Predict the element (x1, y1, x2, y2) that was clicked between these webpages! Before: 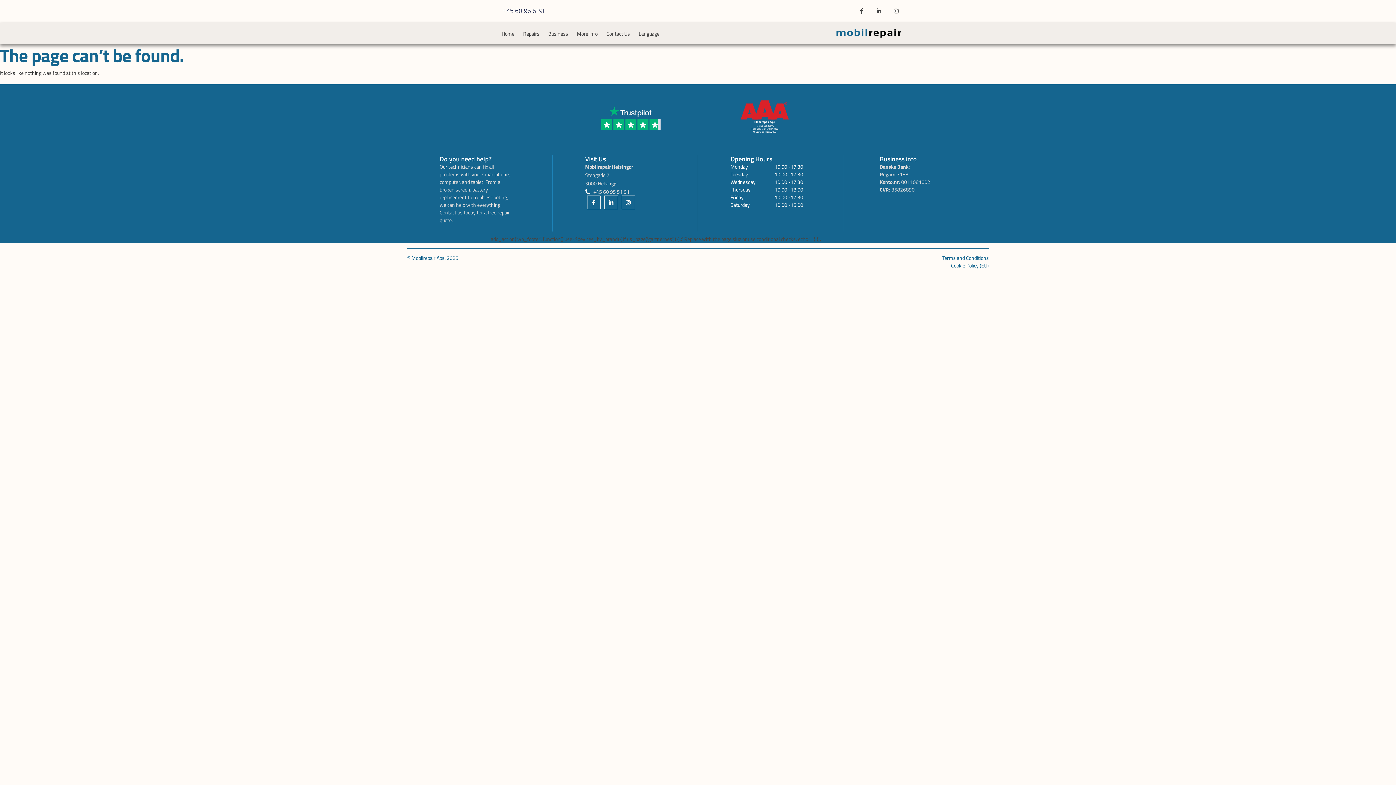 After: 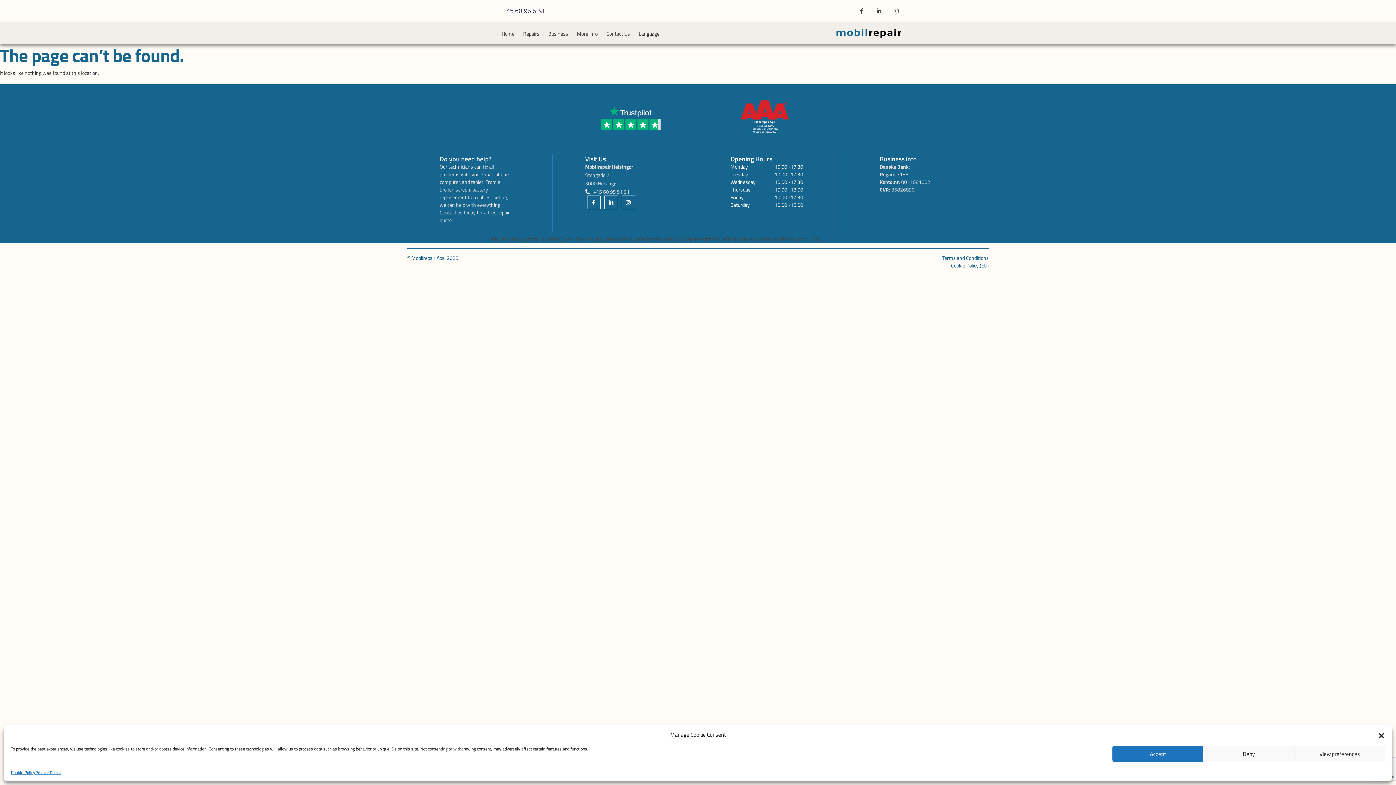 Action: bbox: (635, 27, 663, 39) label: Language